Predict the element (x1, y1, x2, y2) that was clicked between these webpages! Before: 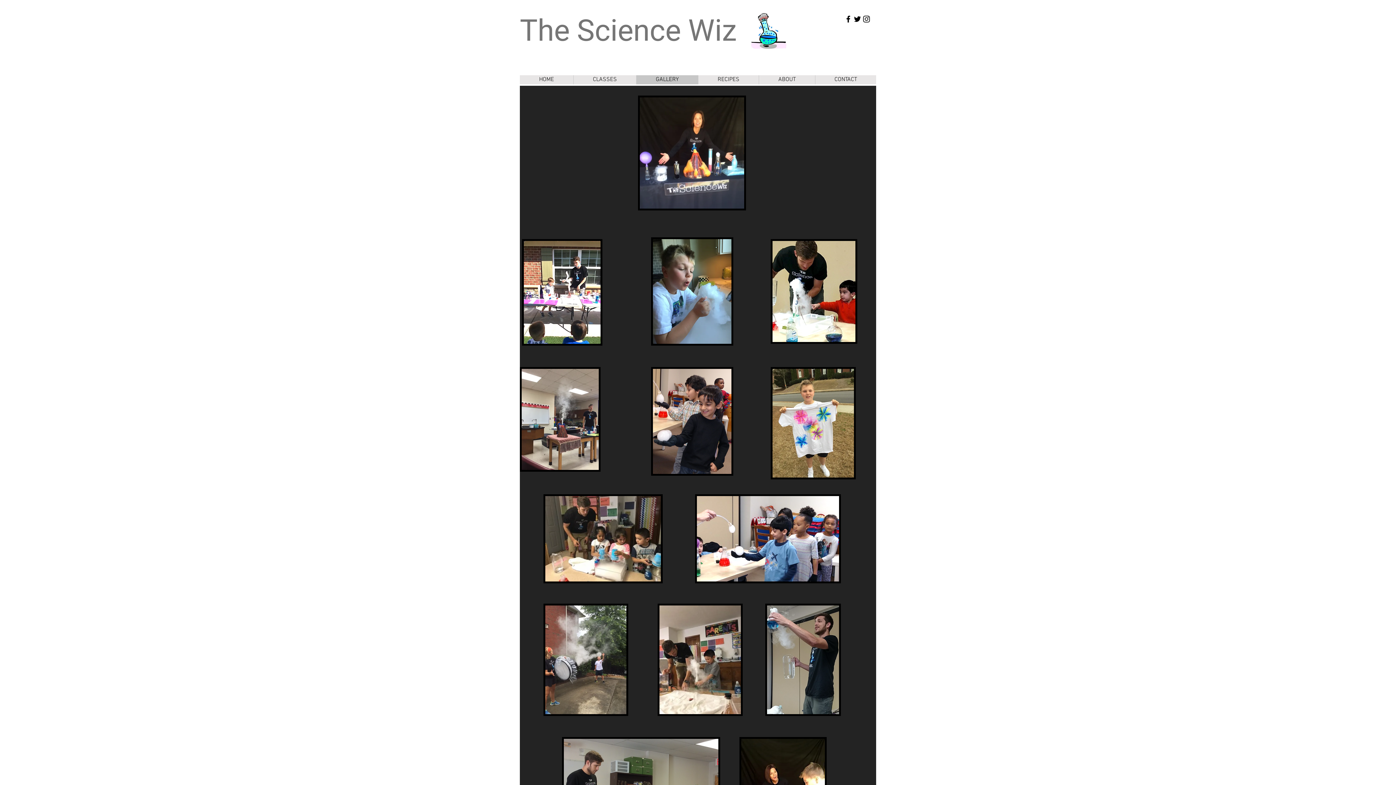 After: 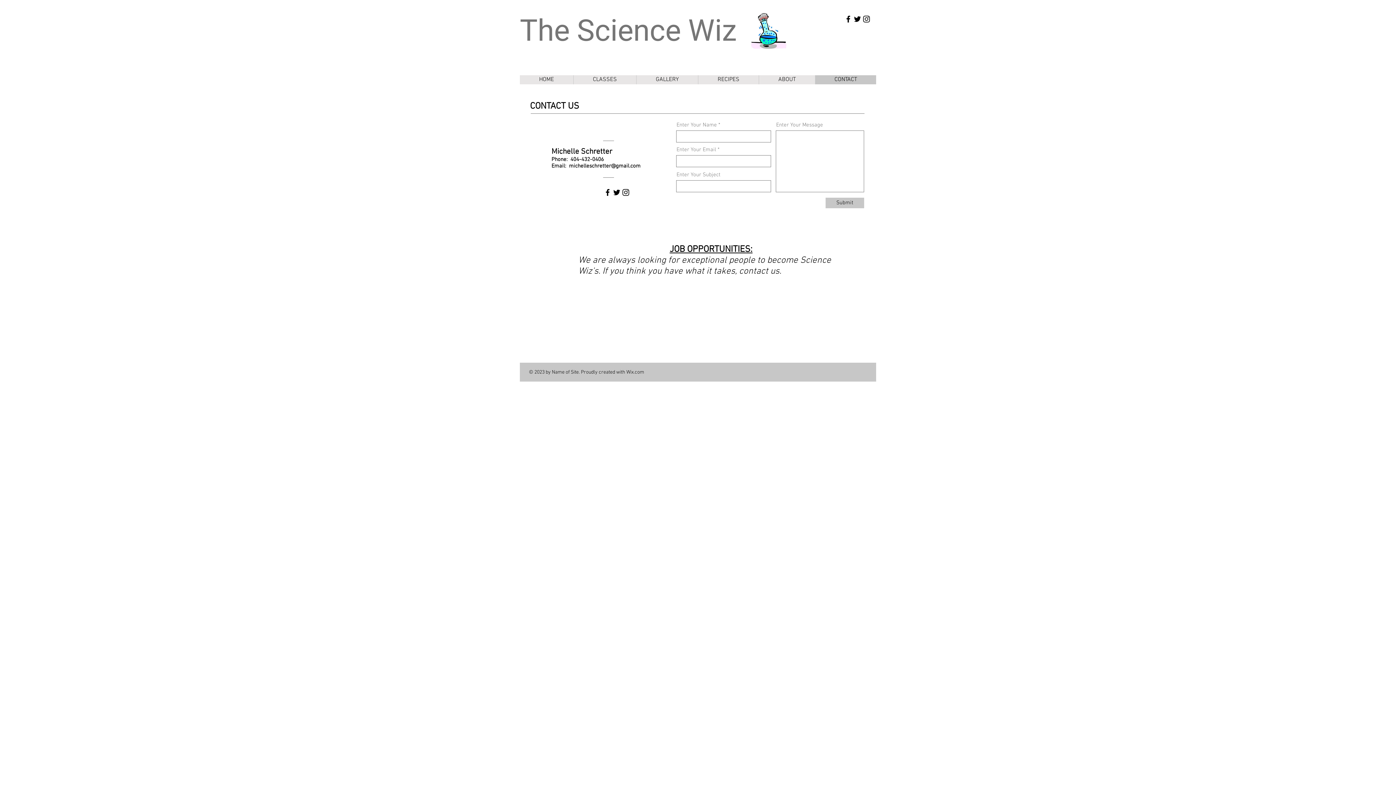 Action: label: CONTACT bbox: (815, 75, 876, 84)